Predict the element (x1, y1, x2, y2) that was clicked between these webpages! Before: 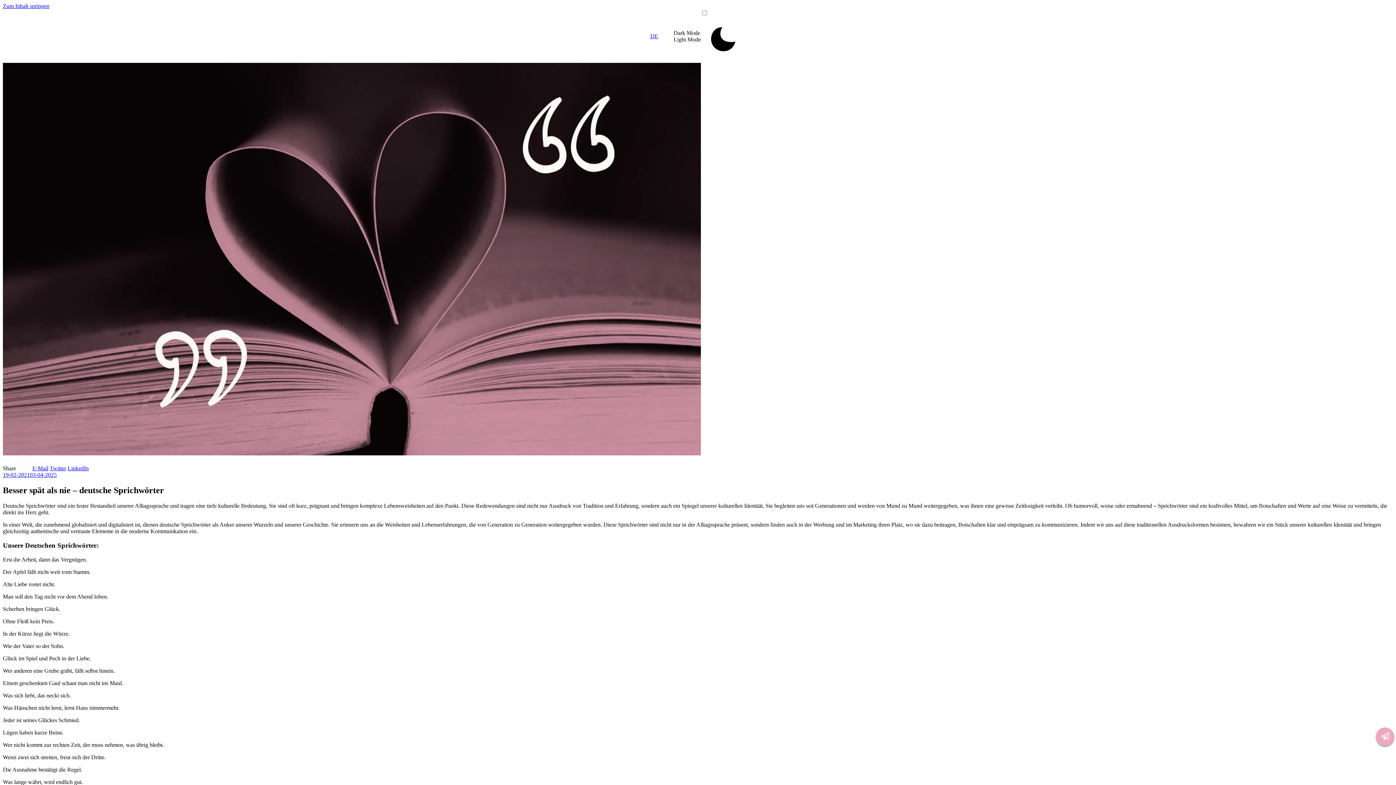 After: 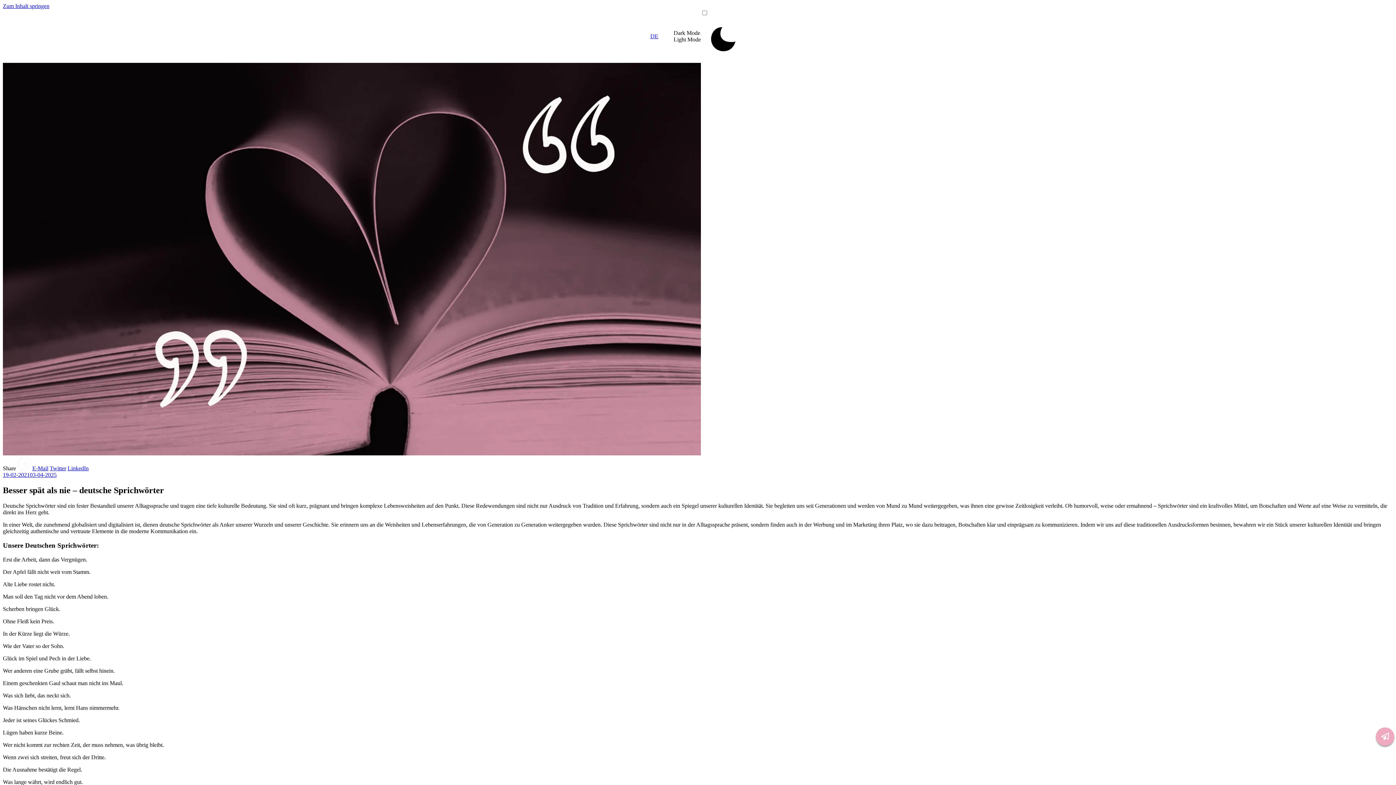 Action: bbox: (2, 472, 56, 478) label: 19-02-202103-04-2025